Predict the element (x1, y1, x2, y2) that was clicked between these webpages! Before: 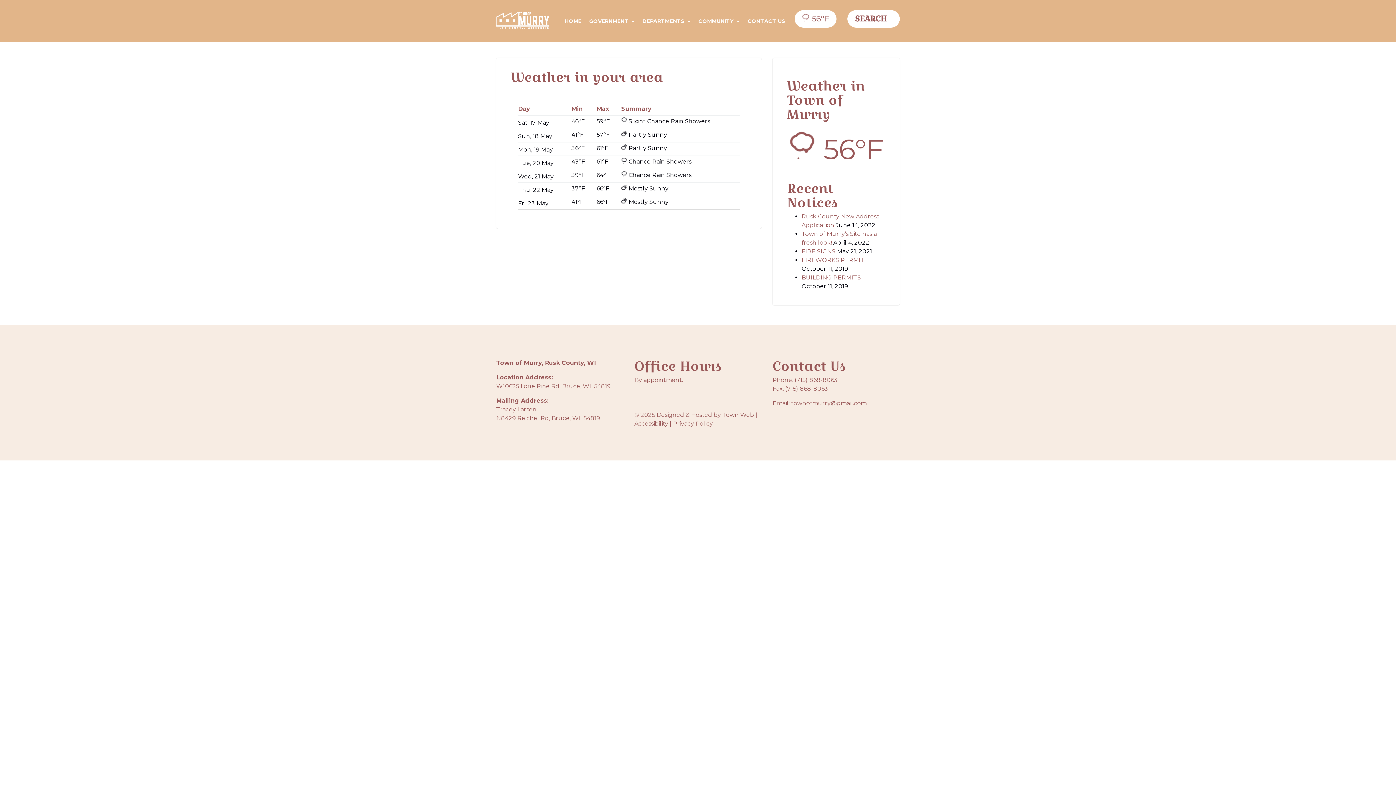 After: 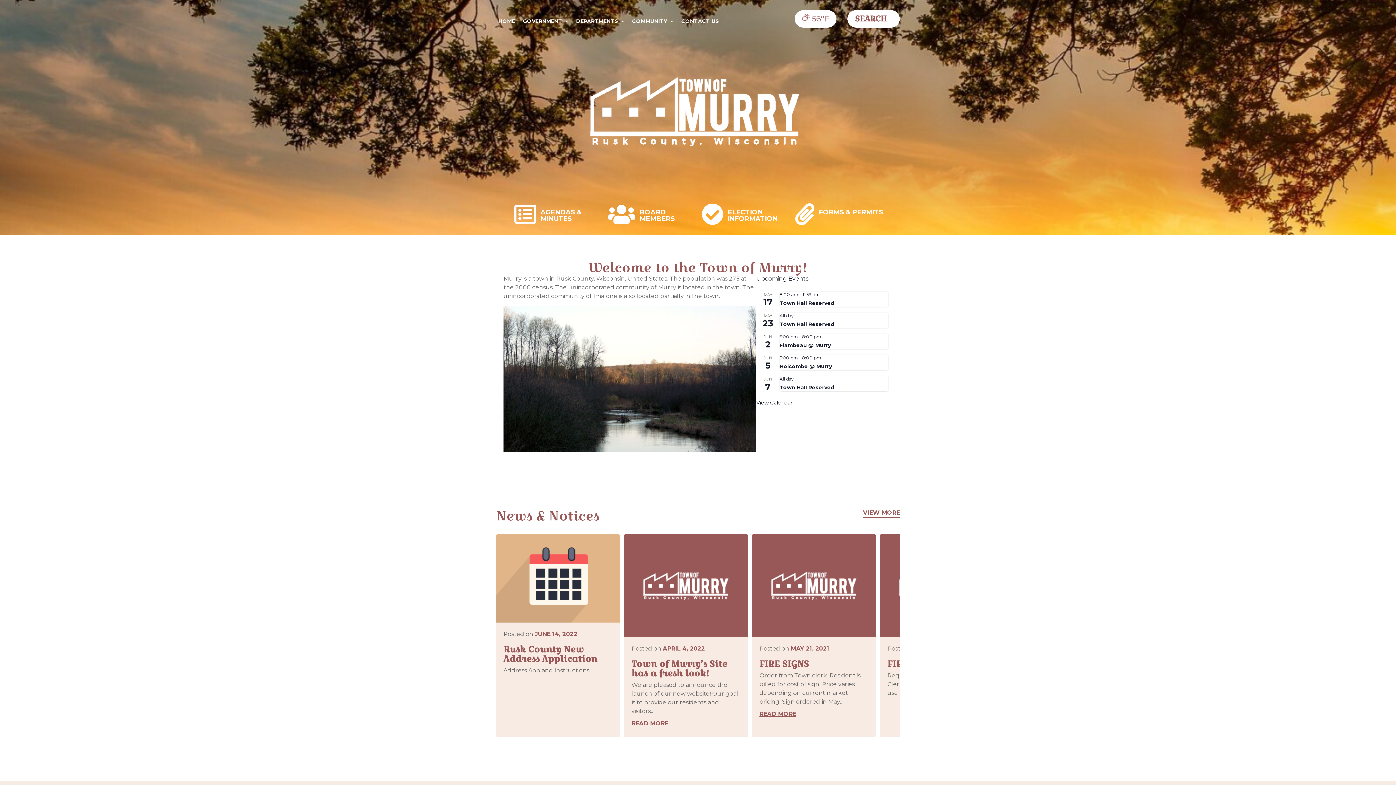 Action: bbox: (496, 10, 549, 28)